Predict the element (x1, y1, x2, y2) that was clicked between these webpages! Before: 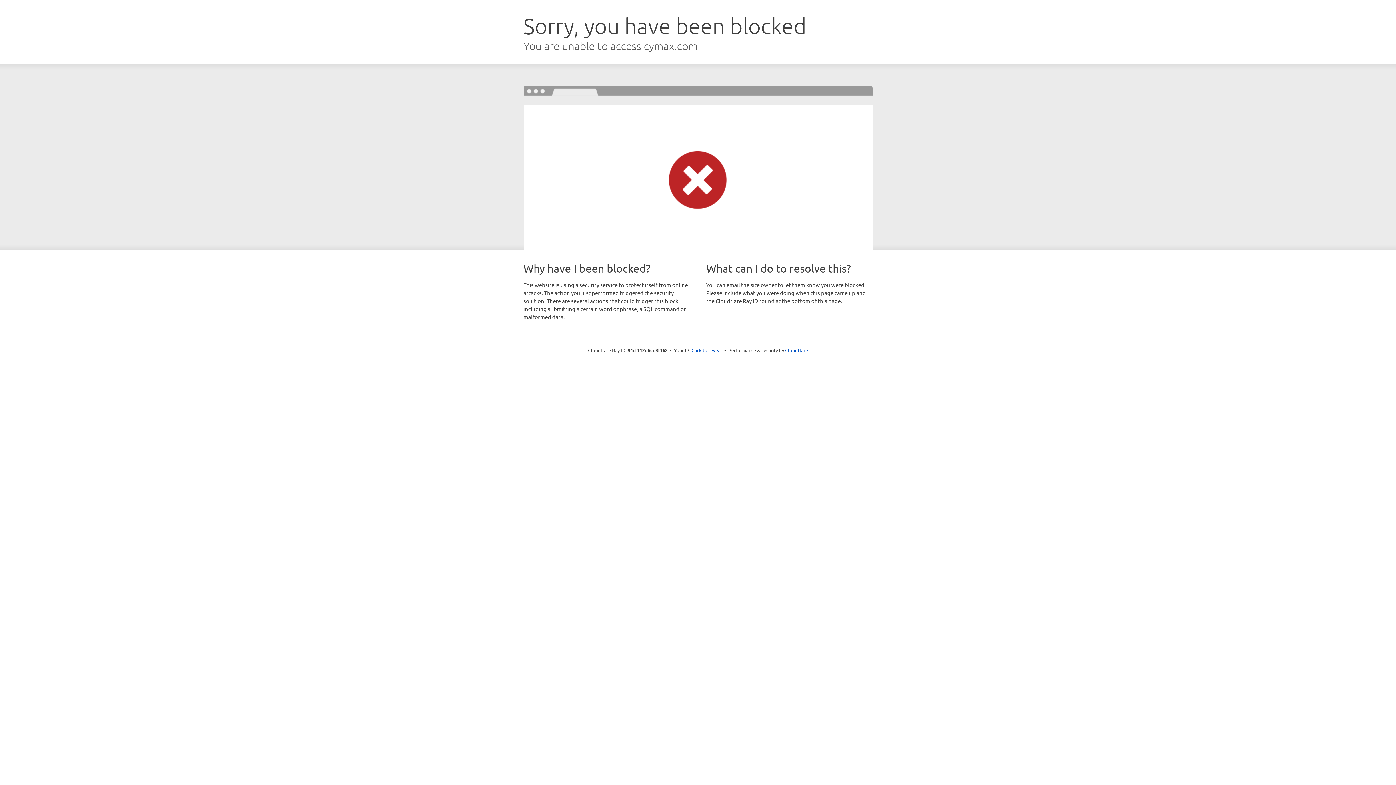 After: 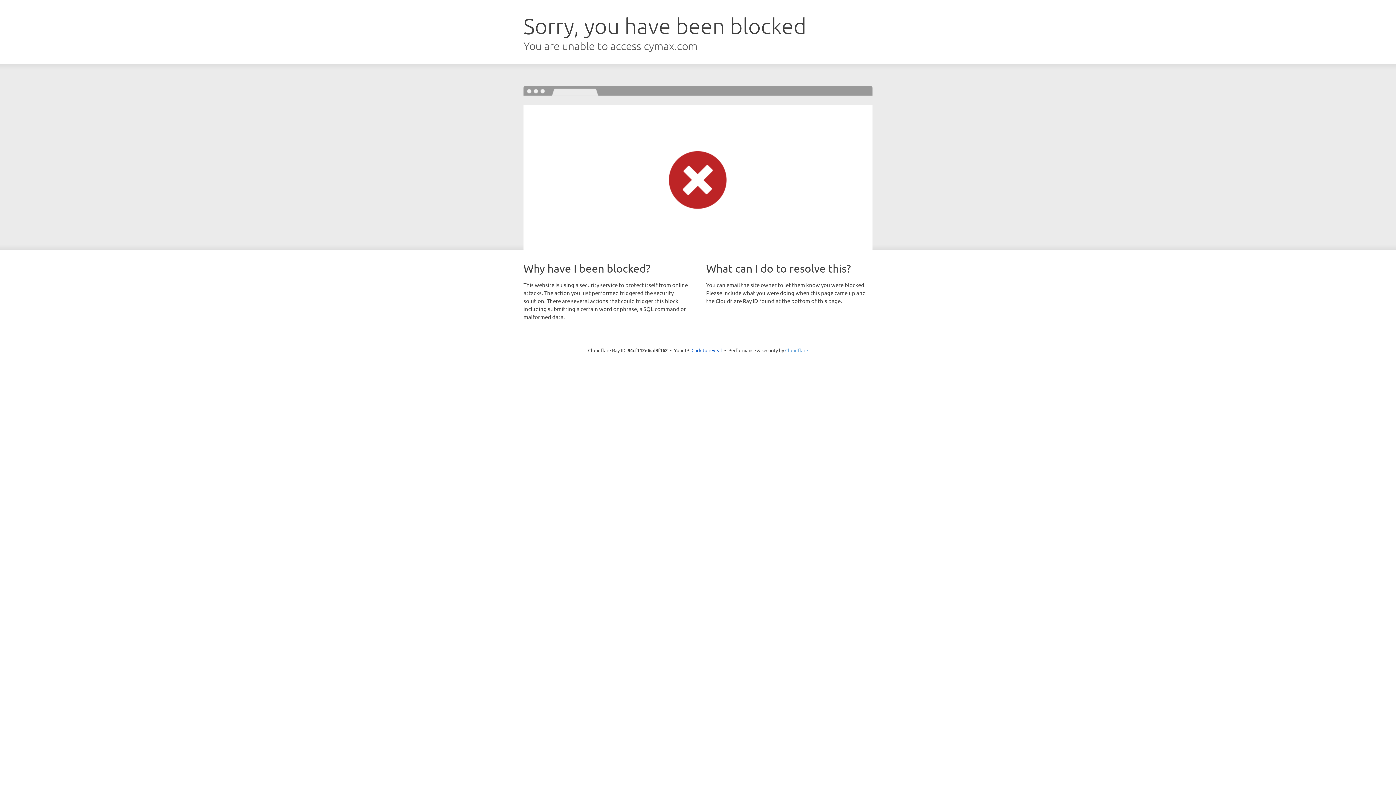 Action: label: Cloudflare bbox: (785, 347, 808, 353)